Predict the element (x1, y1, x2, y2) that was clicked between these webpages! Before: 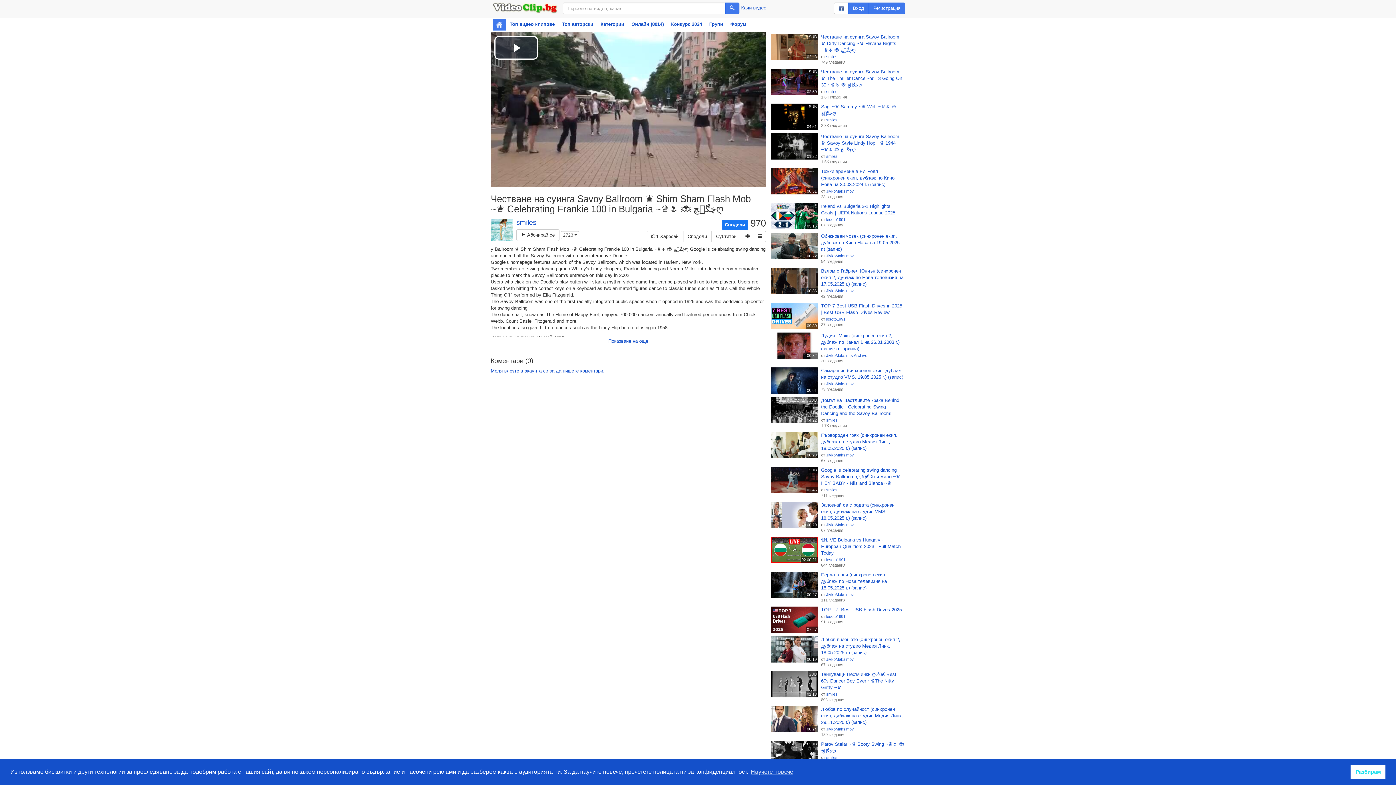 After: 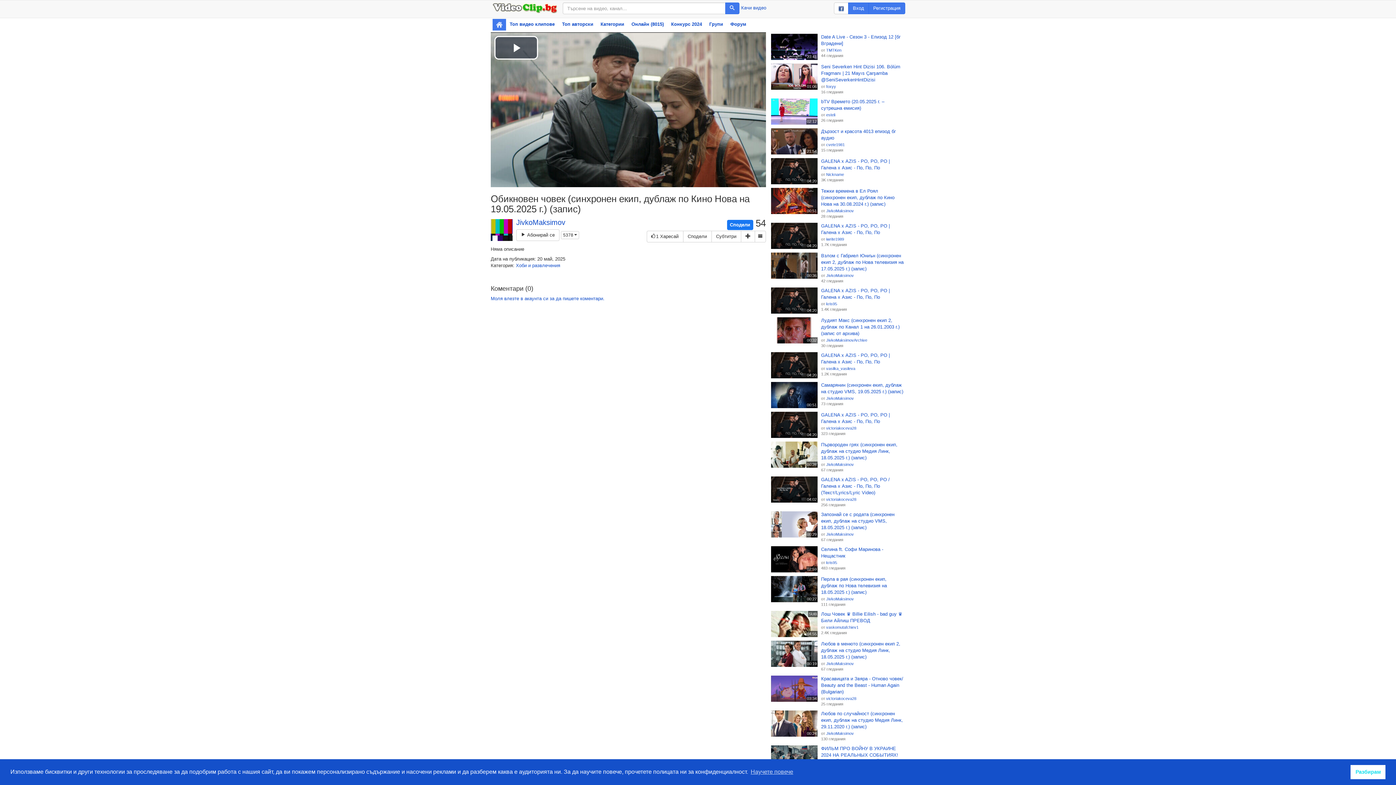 Action: bbox: (771, 233, 817, 259) label: 00:22